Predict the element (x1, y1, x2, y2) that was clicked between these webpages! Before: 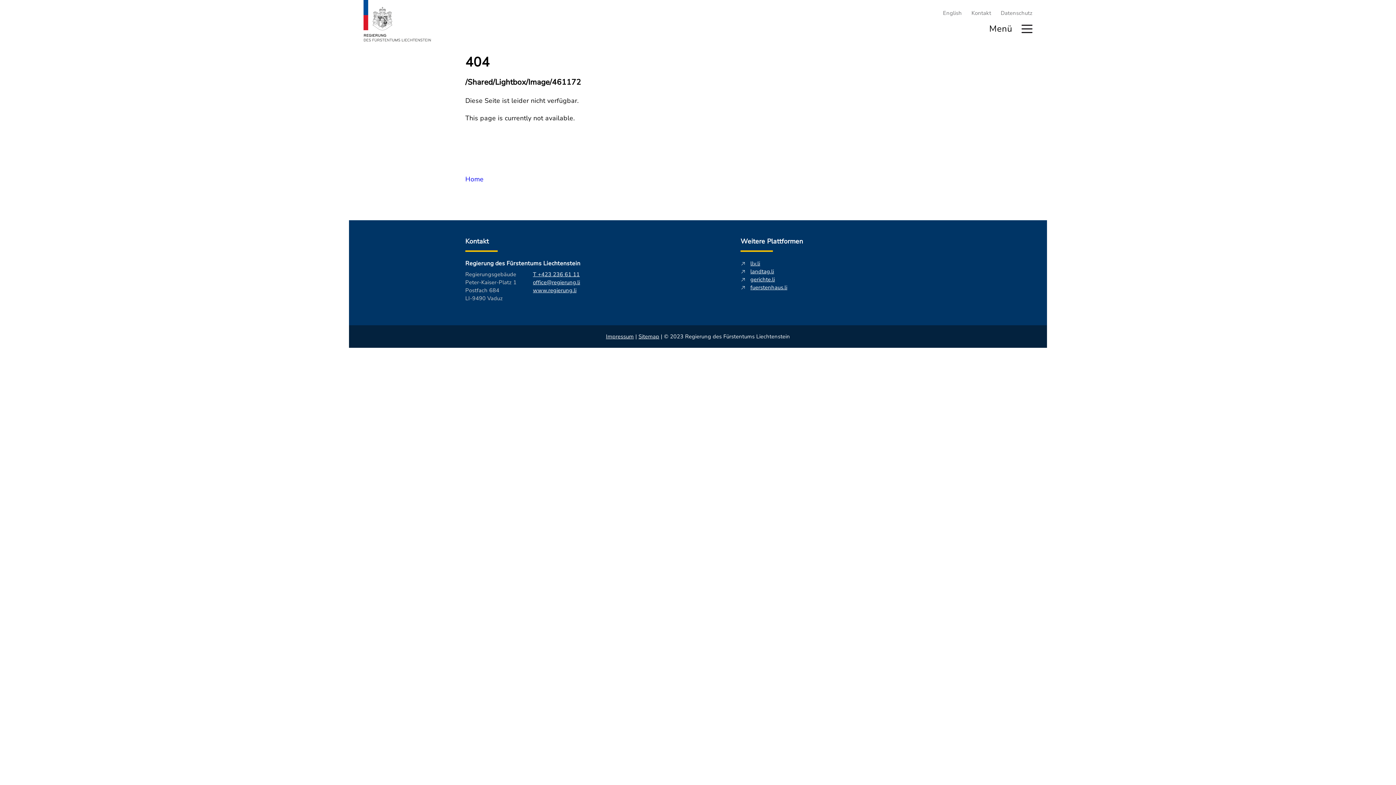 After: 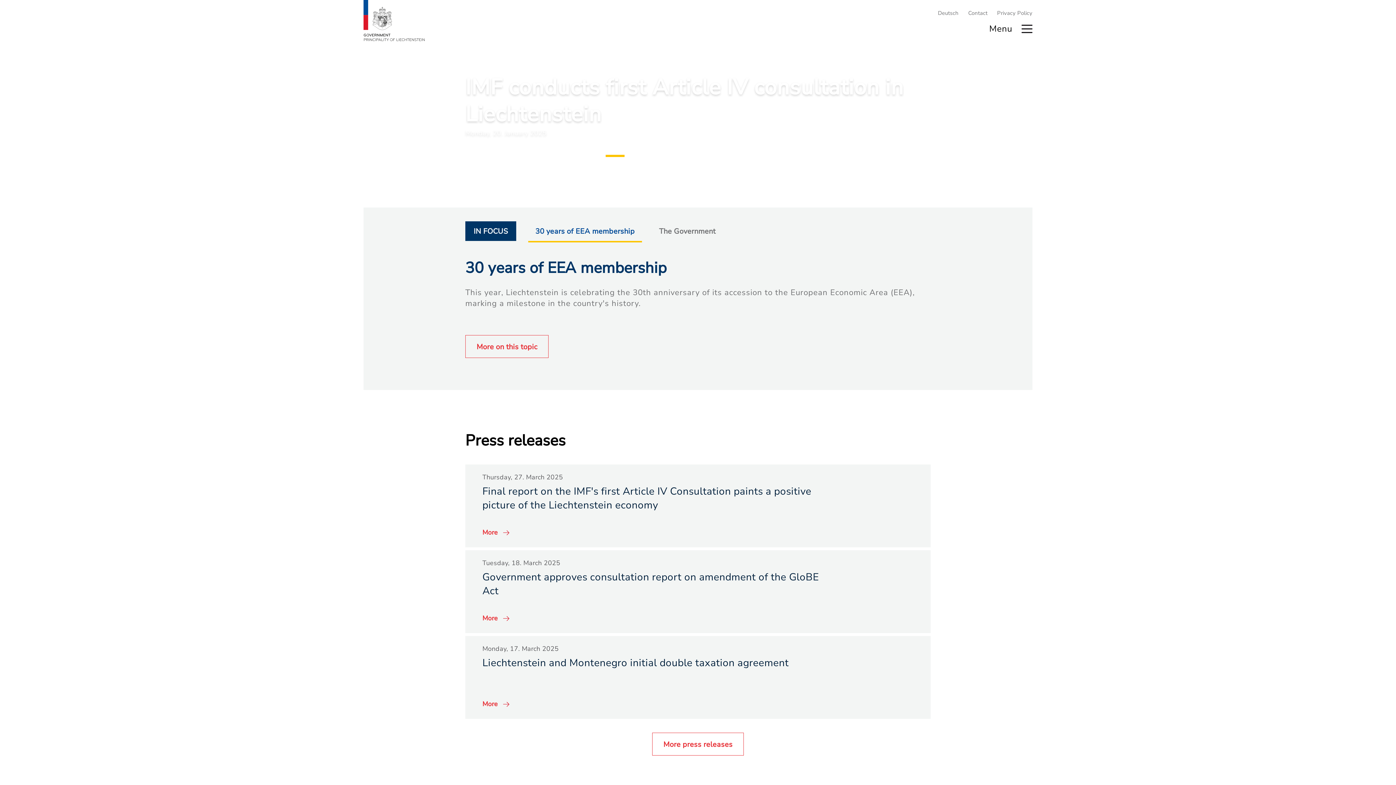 Action: label: English bbox: (935, 9, 962, 16)